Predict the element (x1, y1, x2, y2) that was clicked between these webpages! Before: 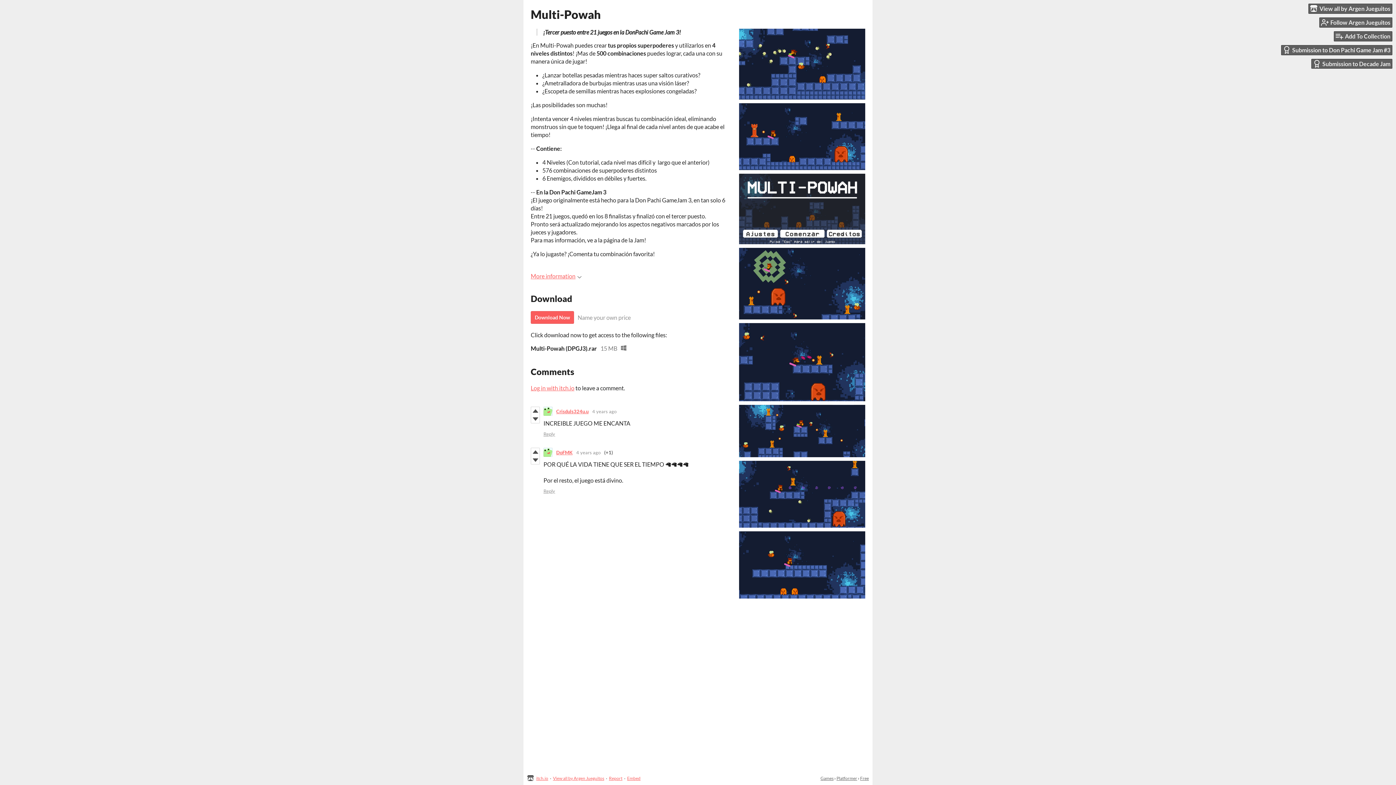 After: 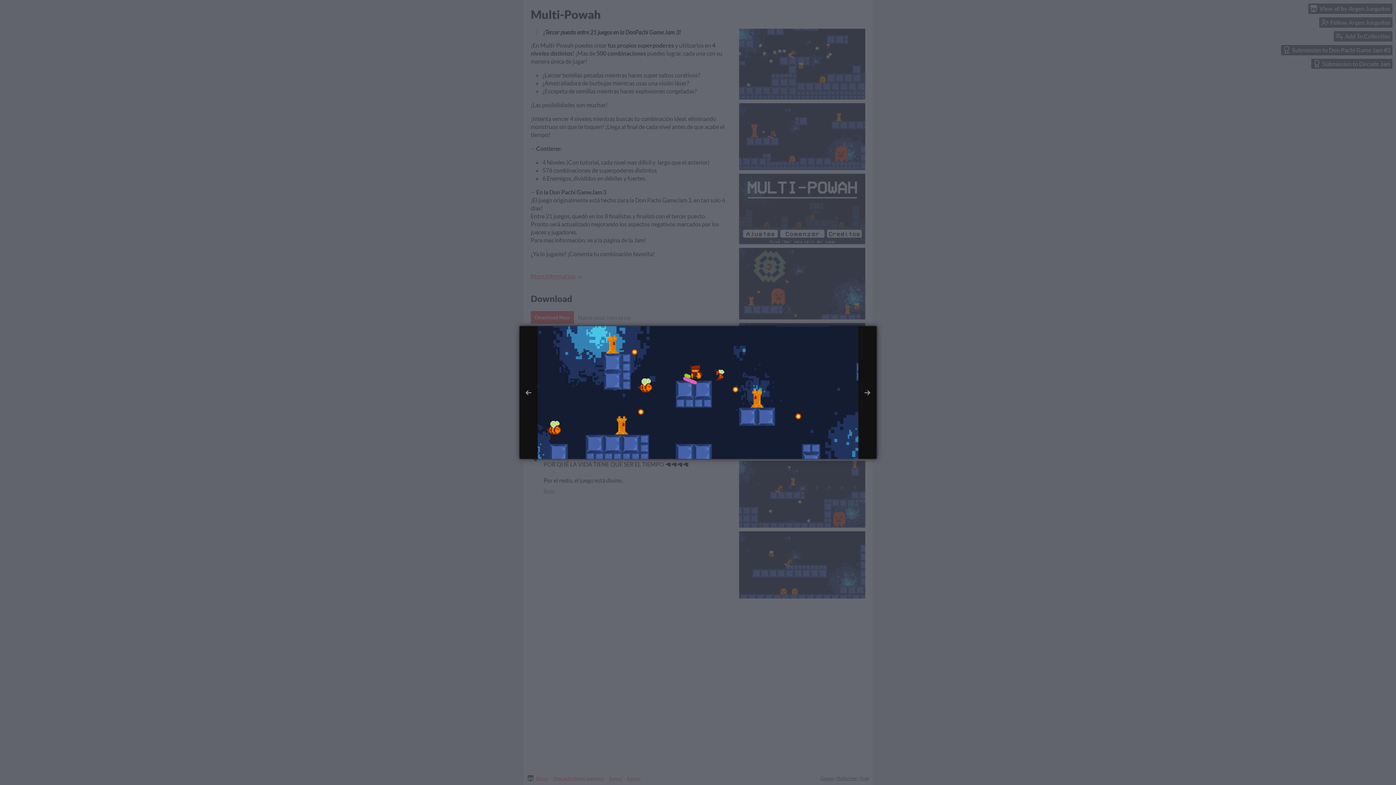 Action: bbox: (739, 405, 865, 457)